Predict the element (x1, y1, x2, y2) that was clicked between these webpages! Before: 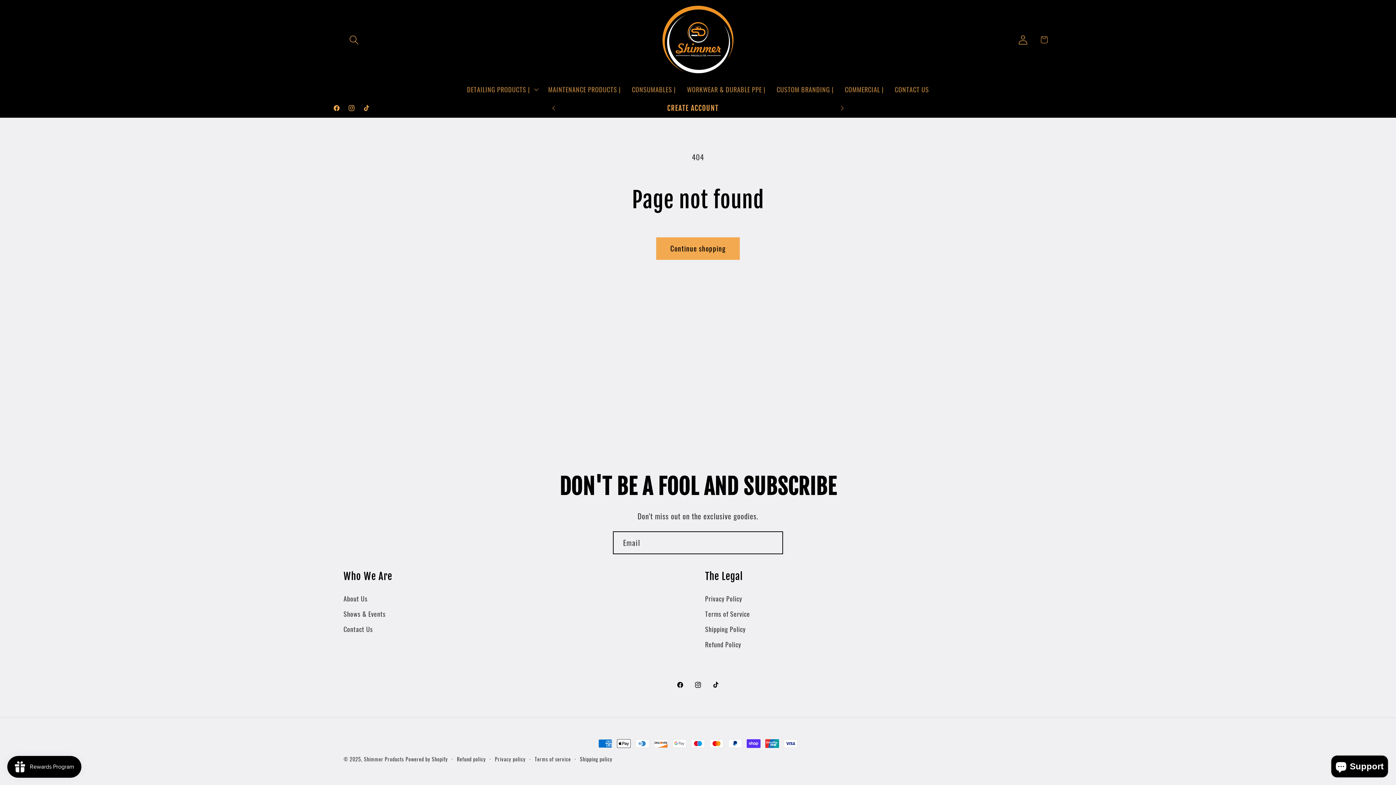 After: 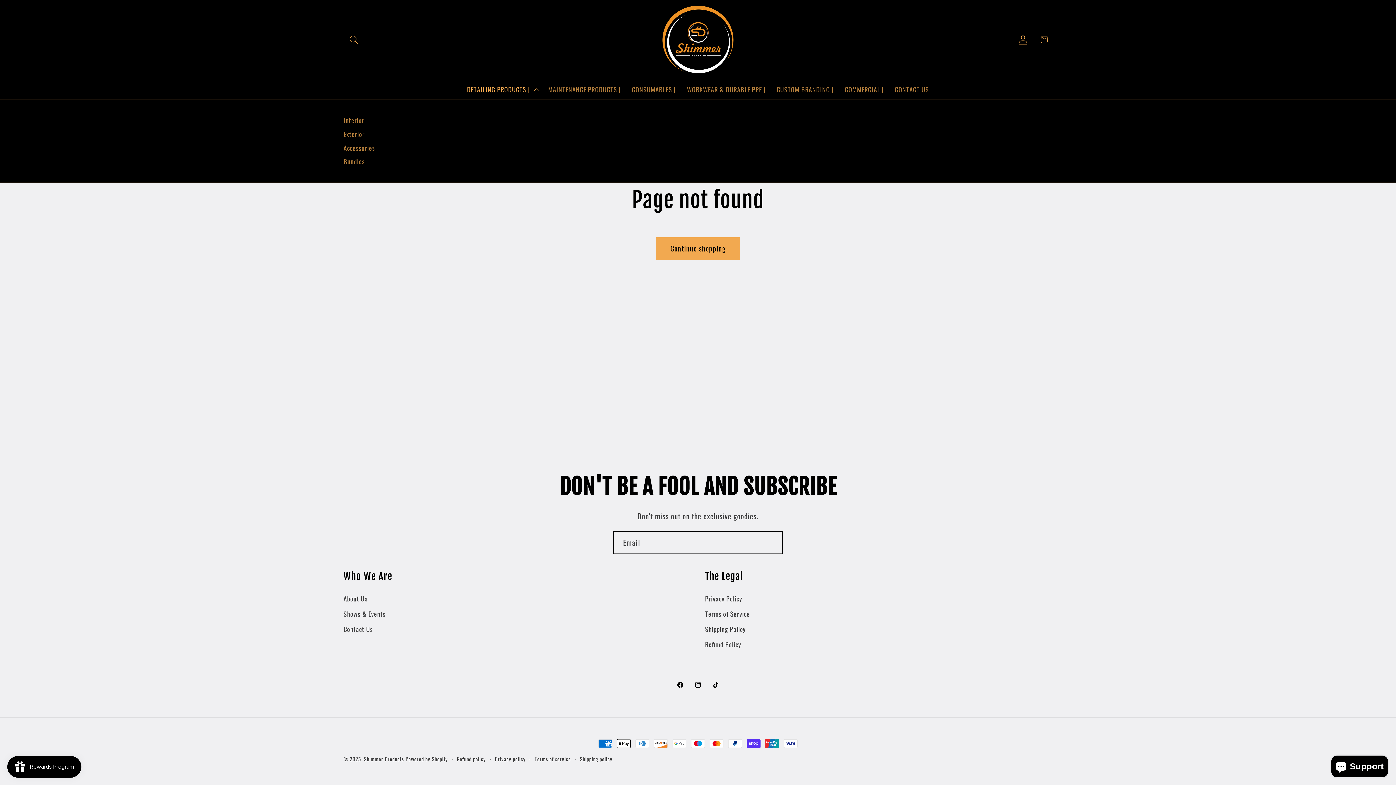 Action: label: DETAILING PRODUCTS | bbox: (461, 79, 542, 99)